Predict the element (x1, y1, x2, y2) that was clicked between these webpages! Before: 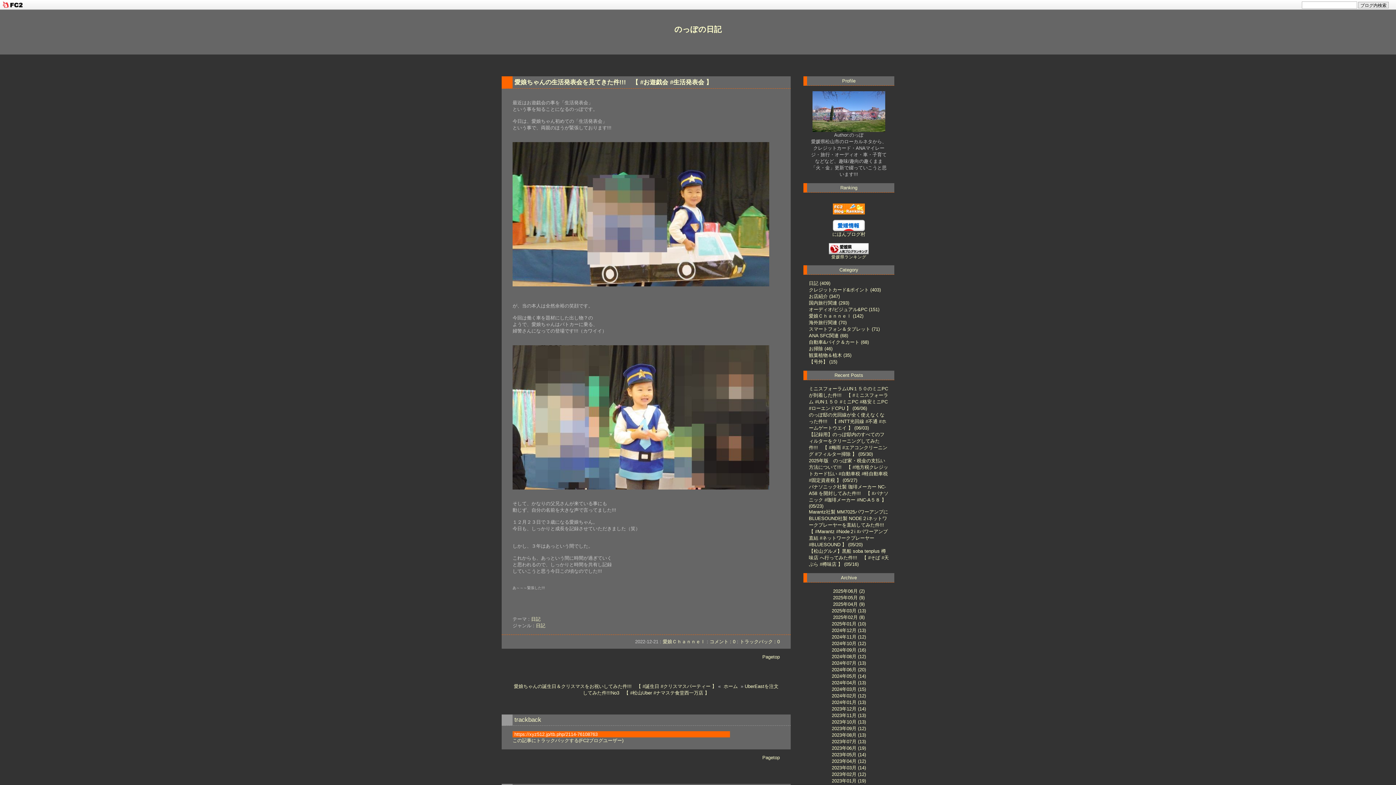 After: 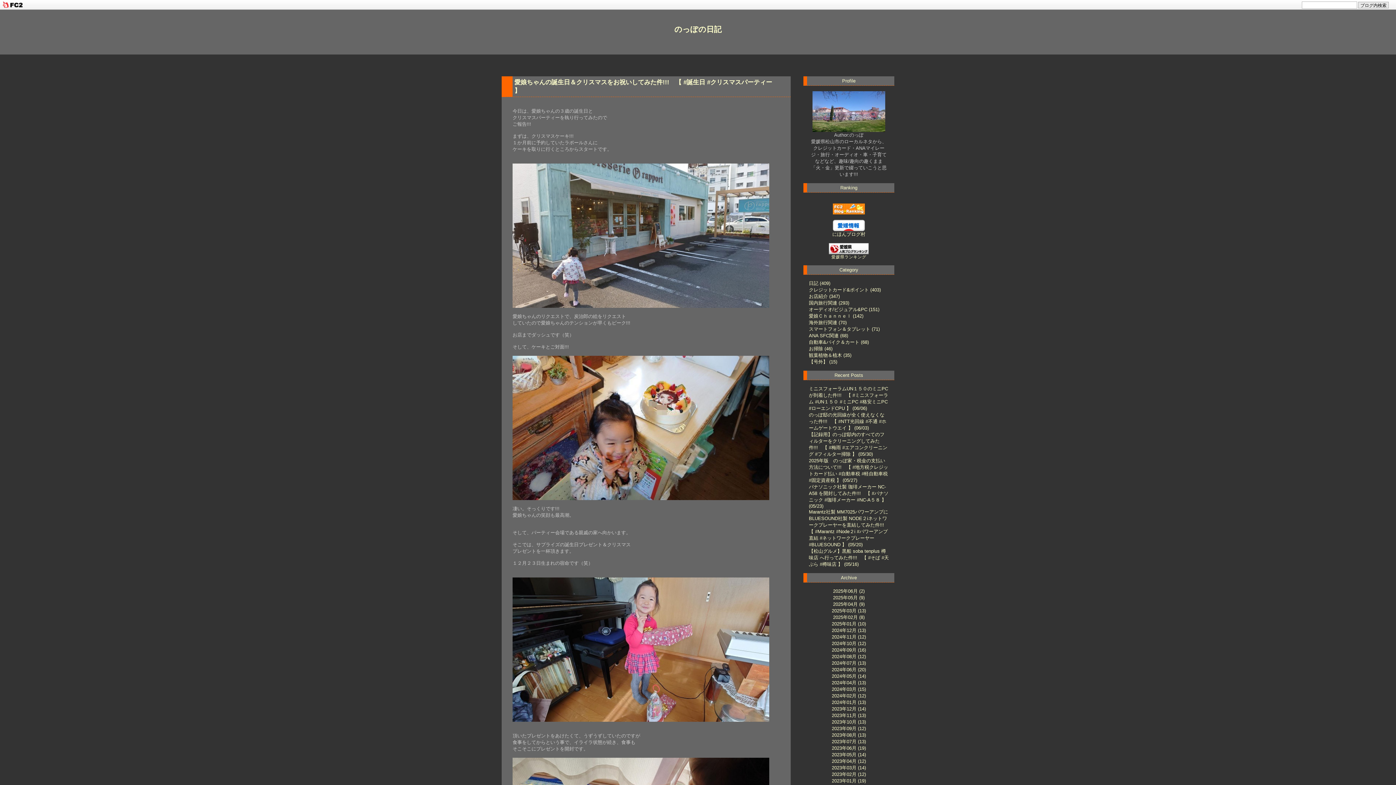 Action: bbox: (514, 684, 716, 689) label: 愛娘ちゃんの誕生日＆クリスマスをお祝いしてみた件!!!　【 #誕生日 #クリスマスパーティー 】